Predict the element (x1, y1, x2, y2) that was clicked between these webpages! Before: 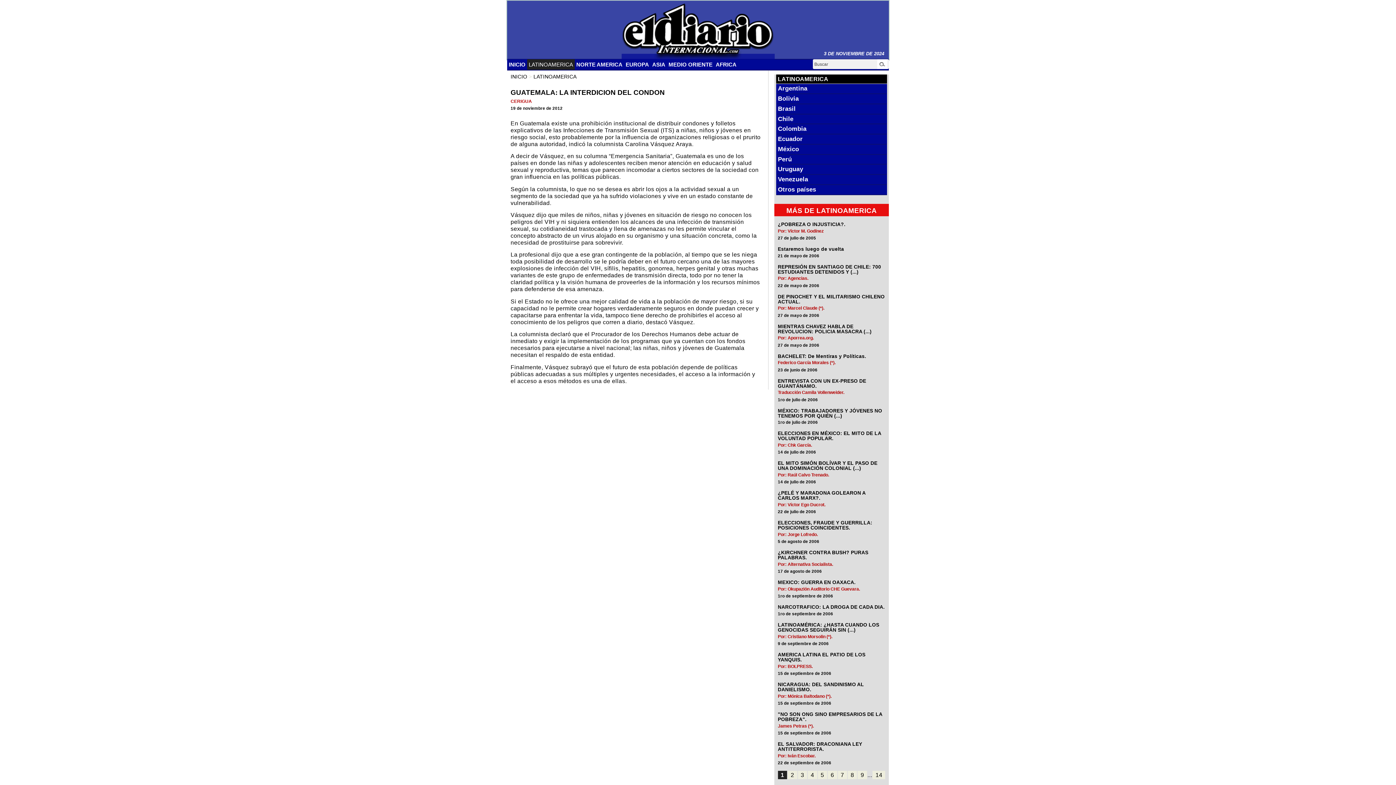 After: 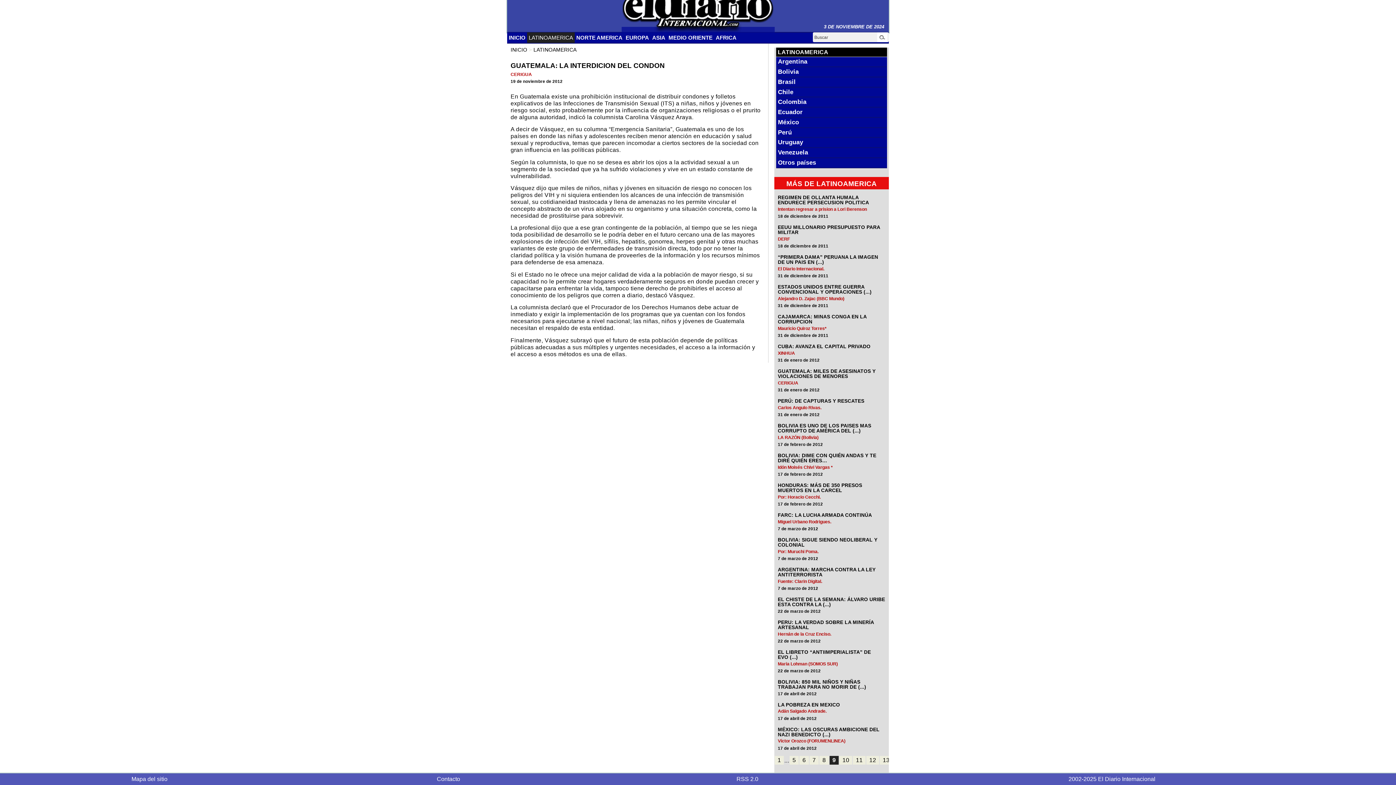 Action: bbox: (857, 771, 867, 779) label: 9